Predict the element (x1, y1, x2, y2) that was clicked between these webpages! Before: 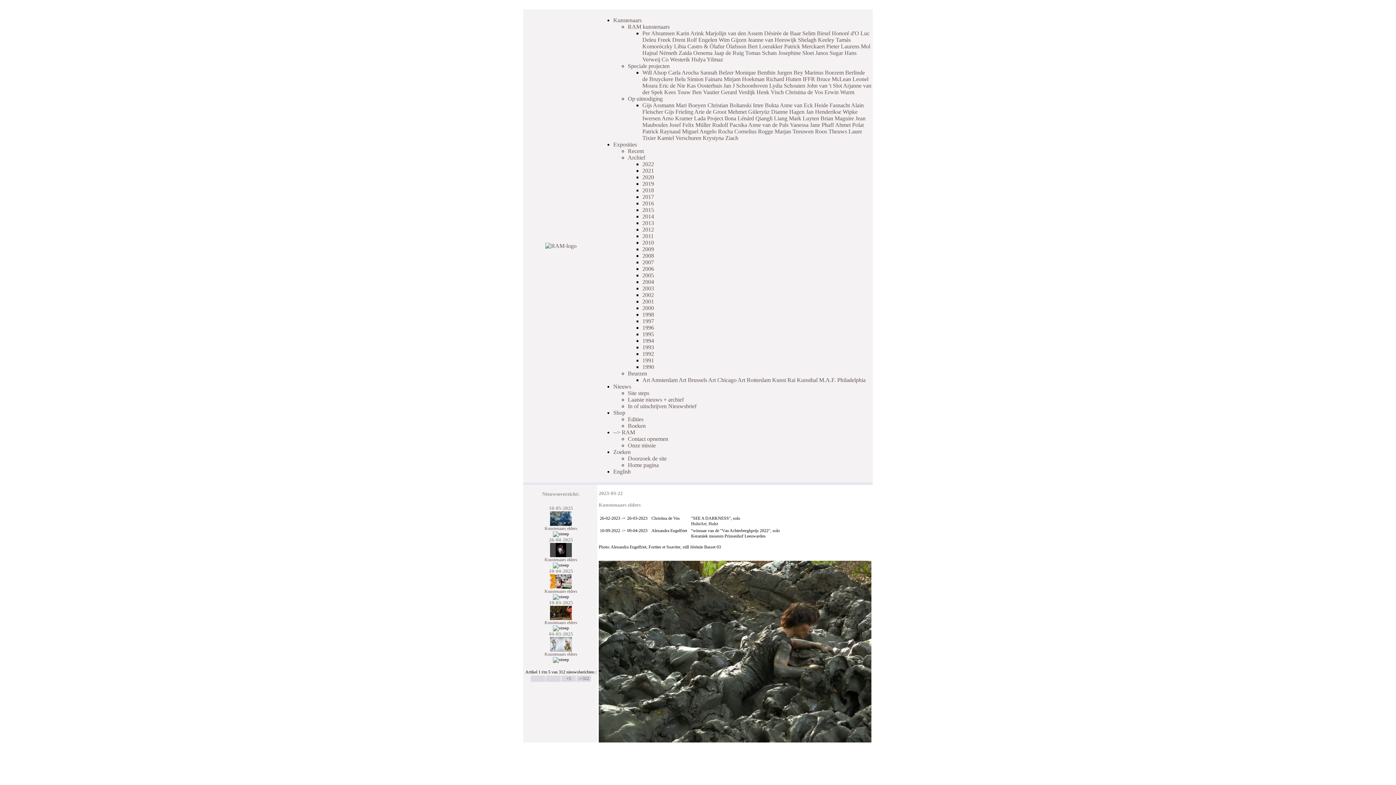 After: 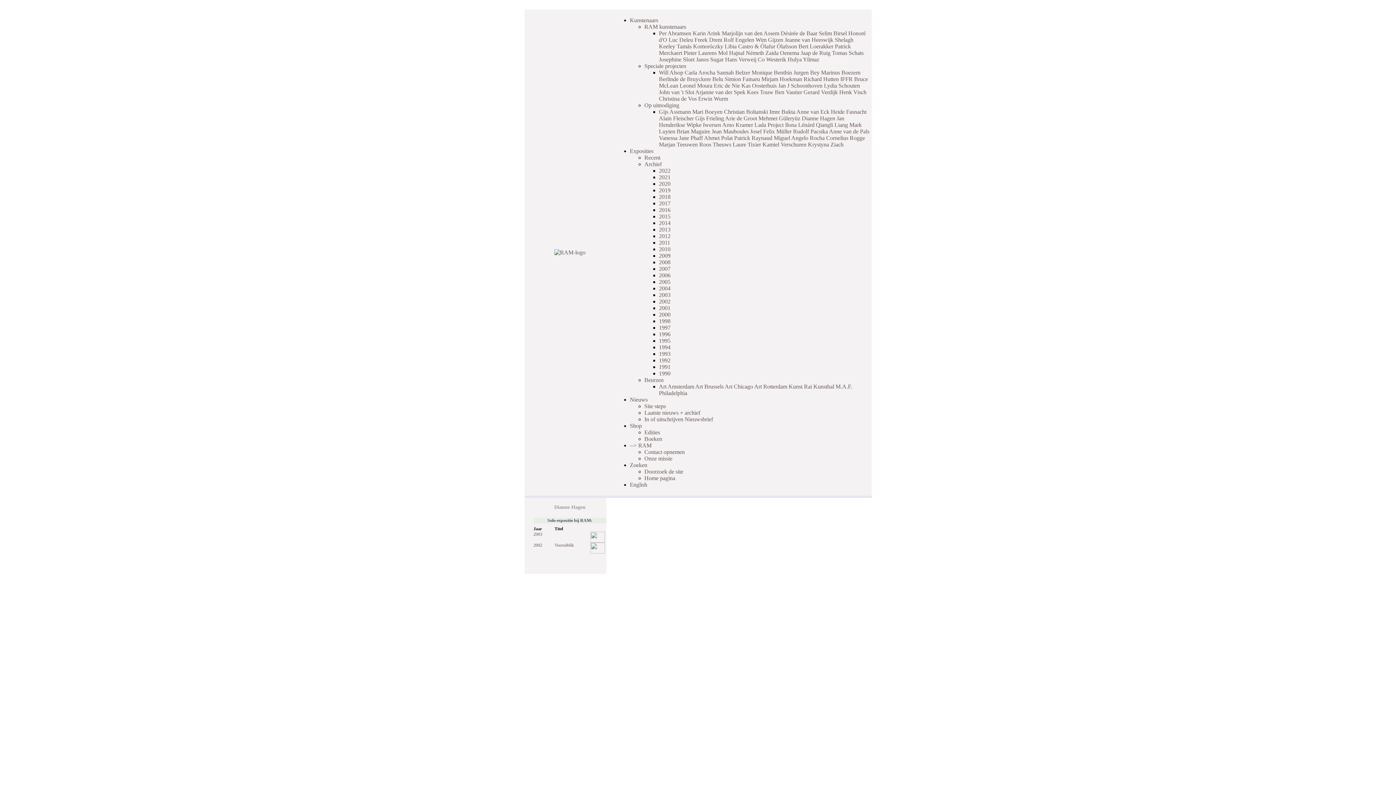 Action: label: Dianne Hagen bbox: (771, 108, 804, 114)